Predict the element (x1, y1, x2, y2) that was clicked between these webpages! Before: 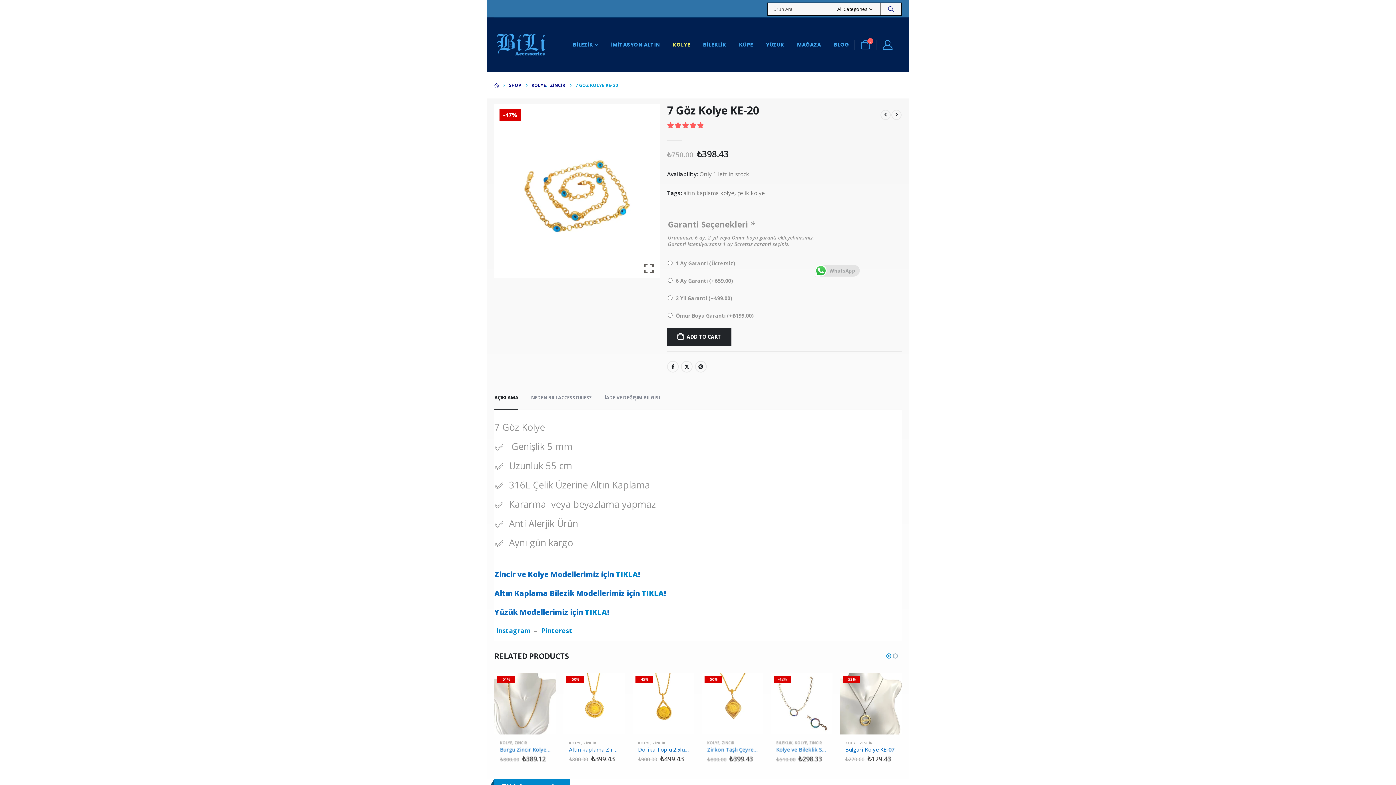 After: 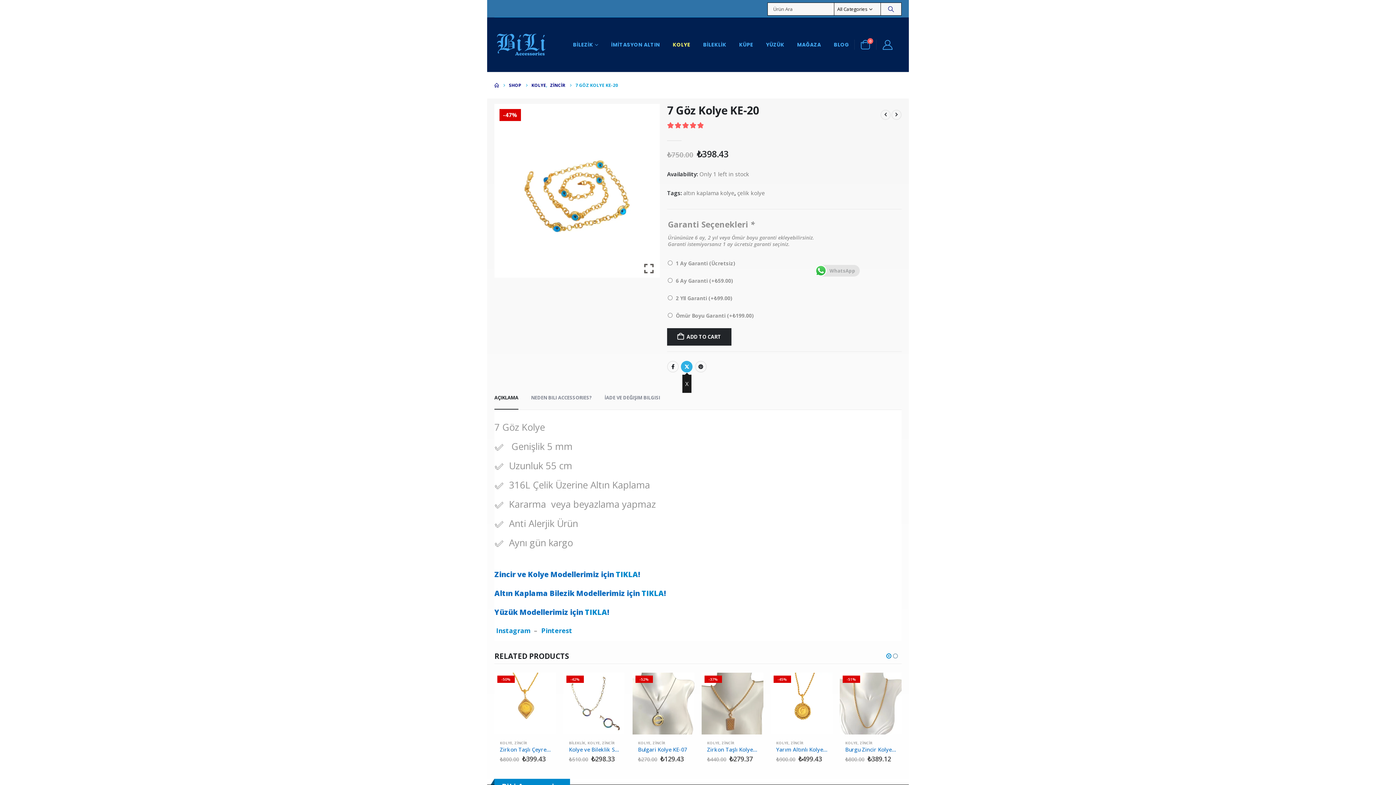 Action: label: Twitter bbox: (681, 361, 692, 372)